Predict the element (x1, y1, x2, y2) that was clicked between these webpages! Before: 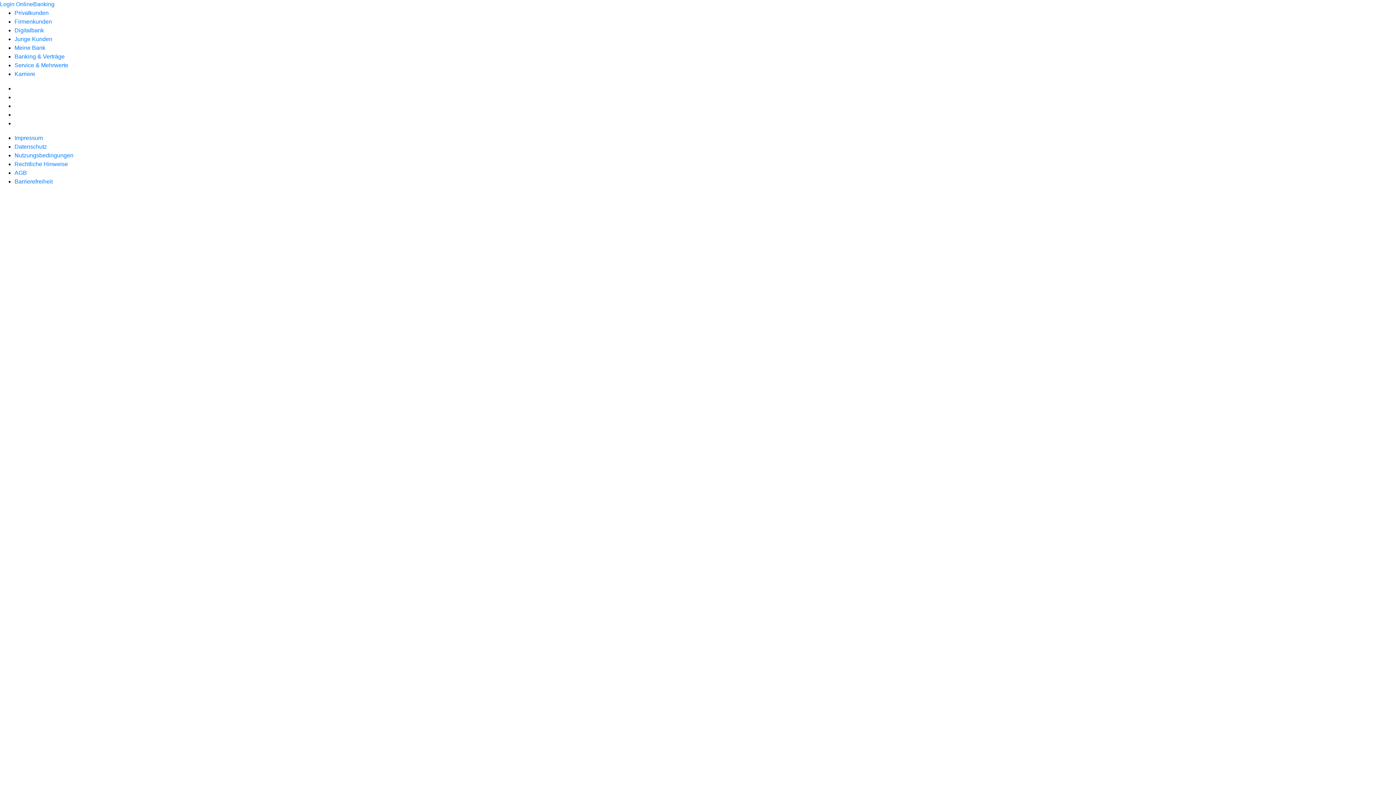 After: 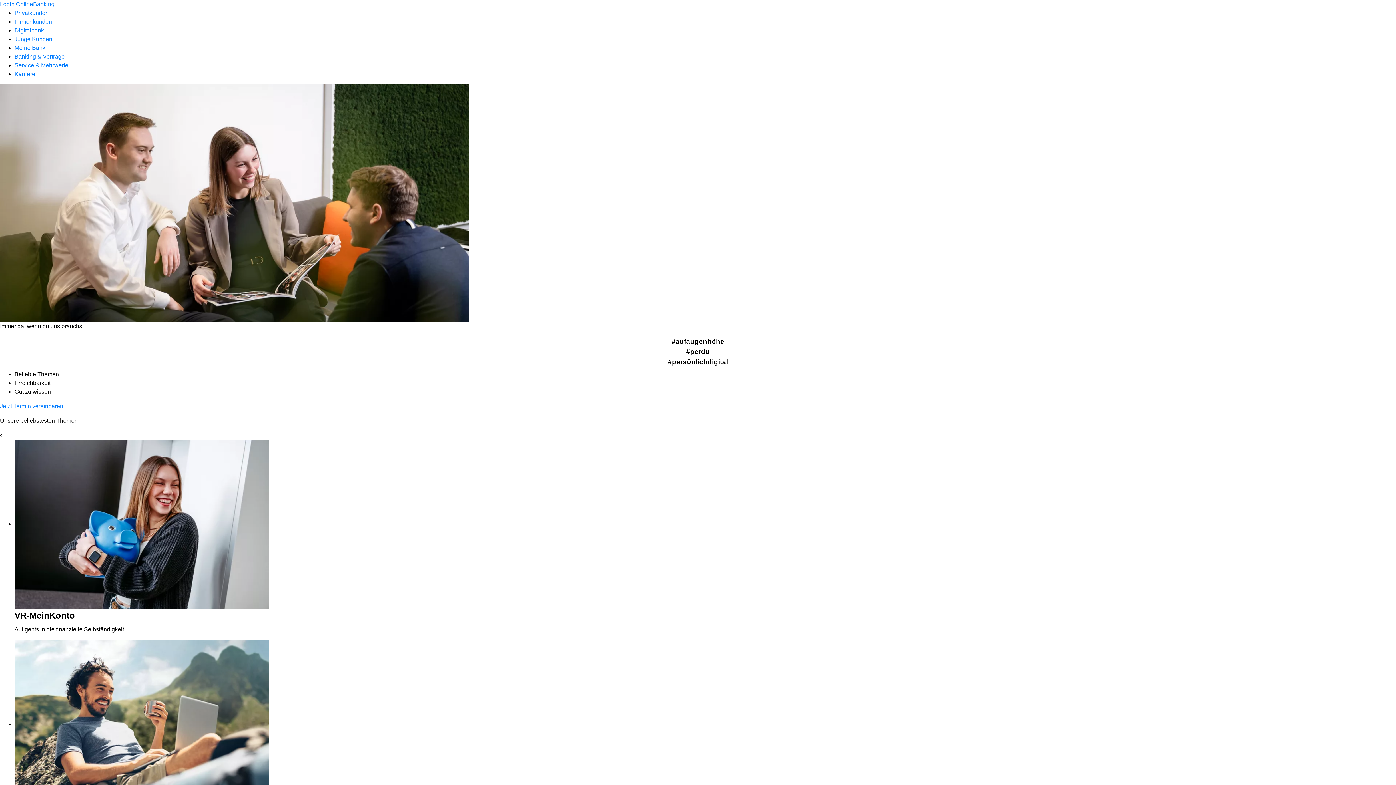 Action: bbox: (14, 36, 52, 42) label: Junge Kunden